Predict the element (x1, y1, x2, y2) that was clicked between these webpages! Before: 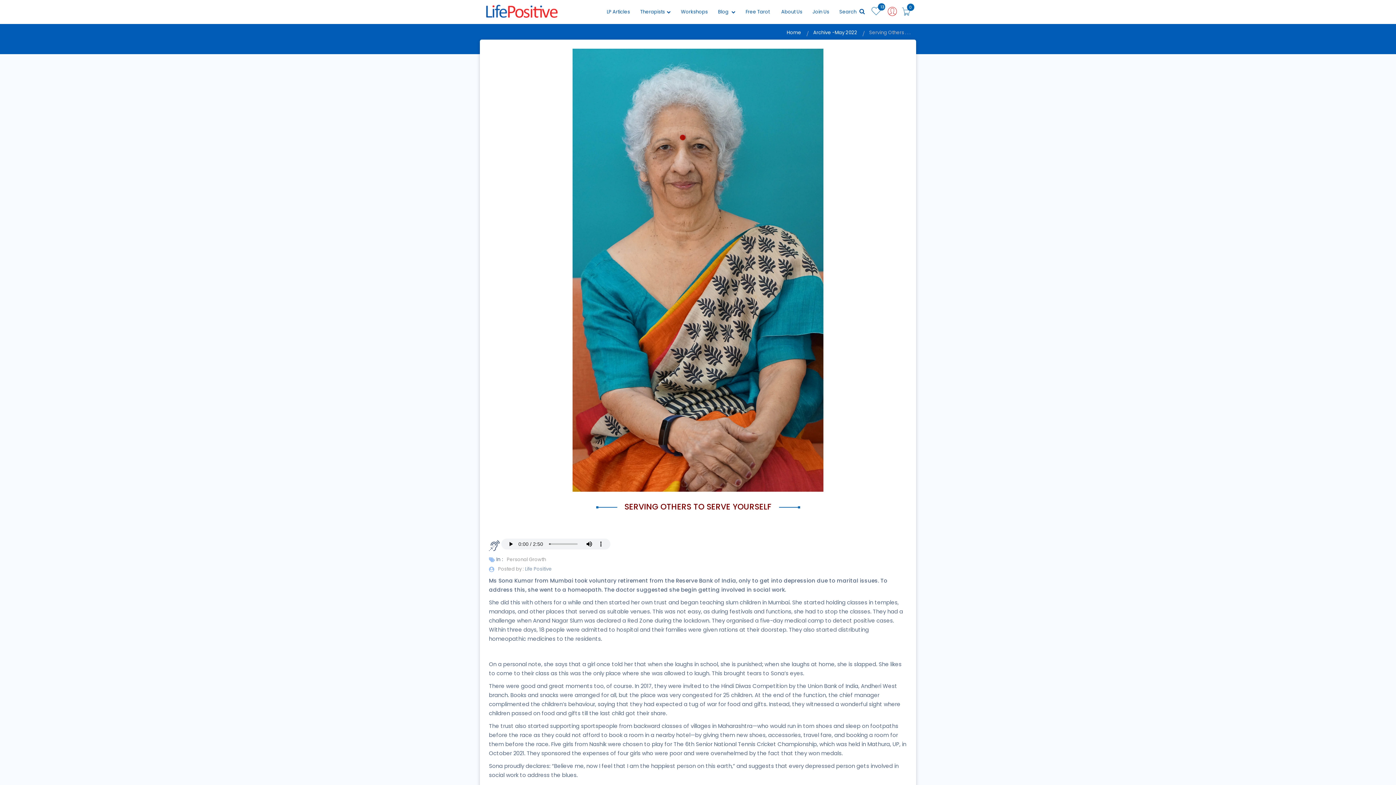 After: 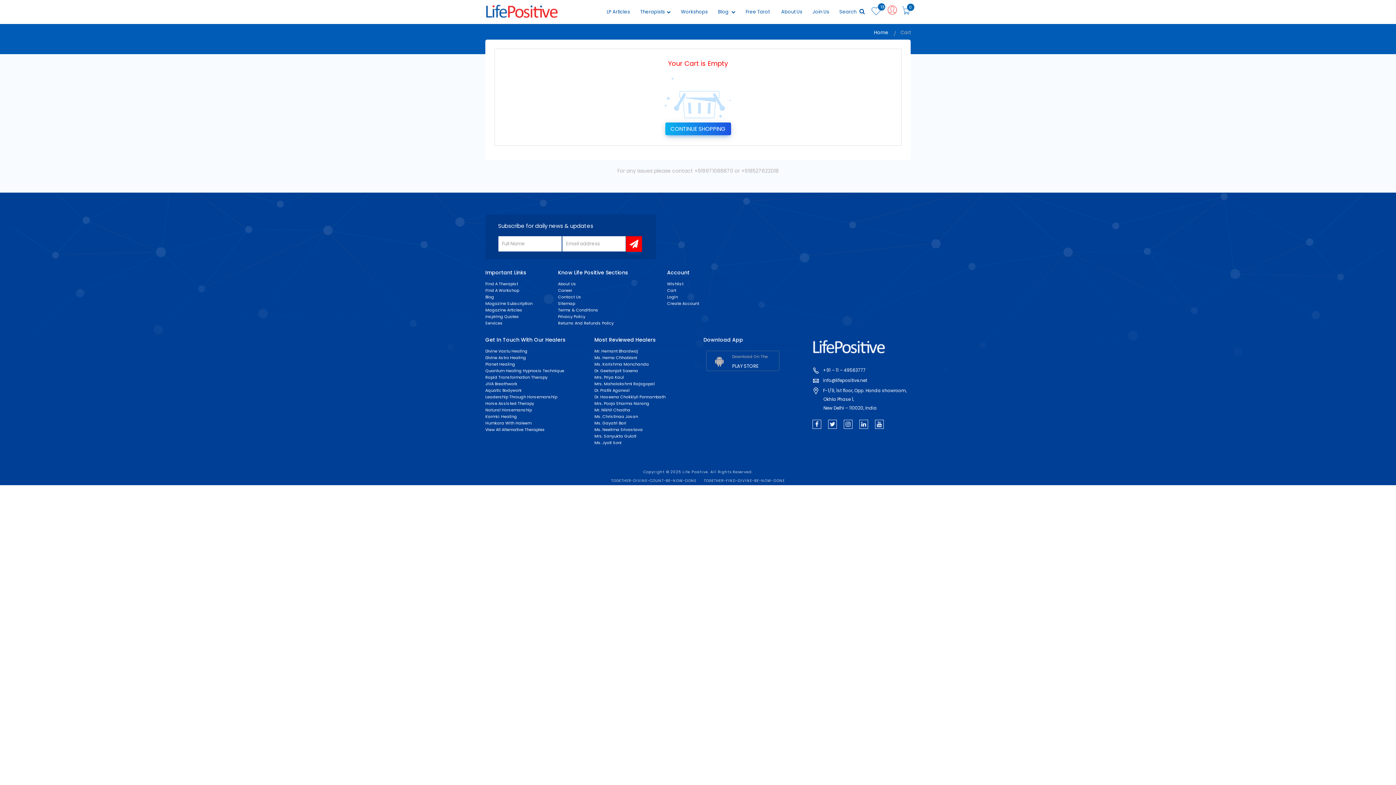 Action: bbox: (898, 0, 910, 24) label: 0